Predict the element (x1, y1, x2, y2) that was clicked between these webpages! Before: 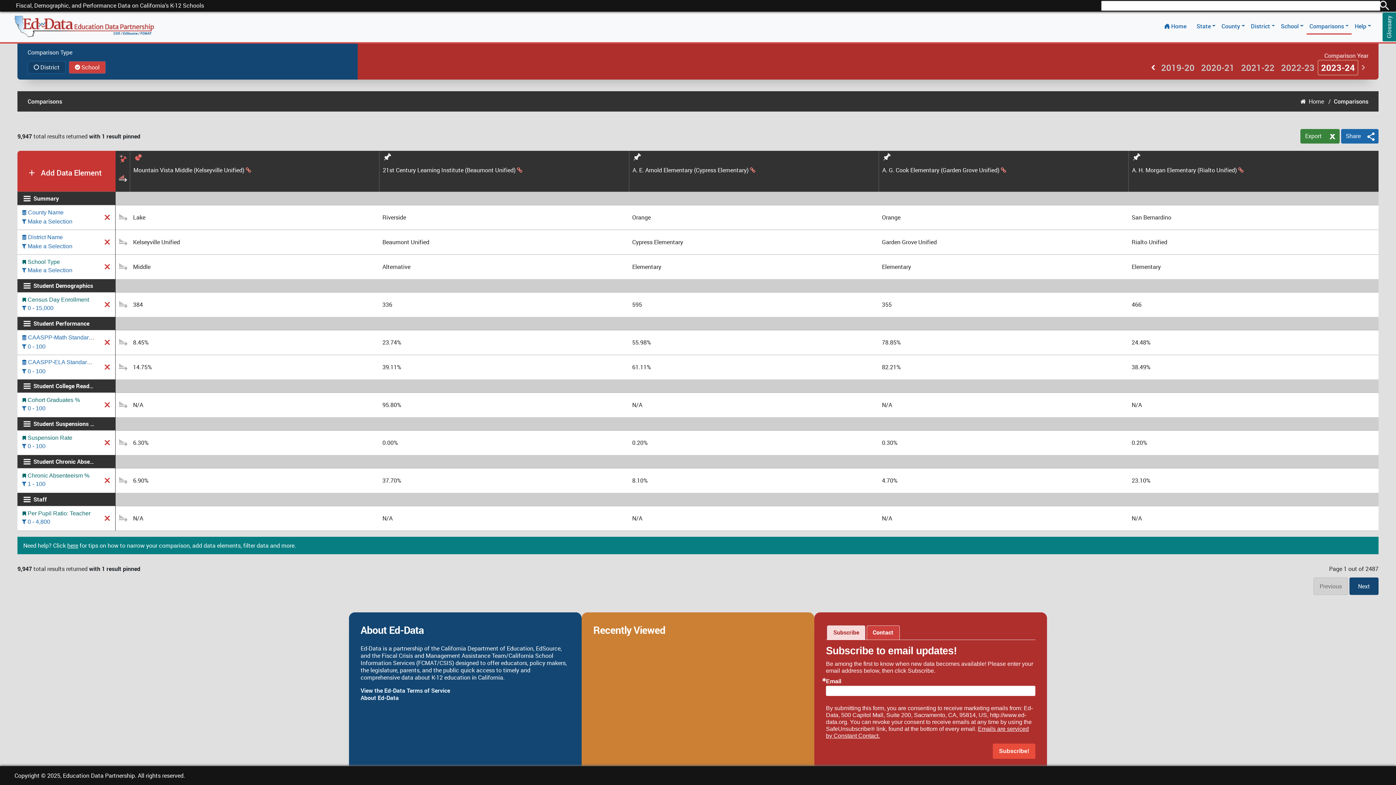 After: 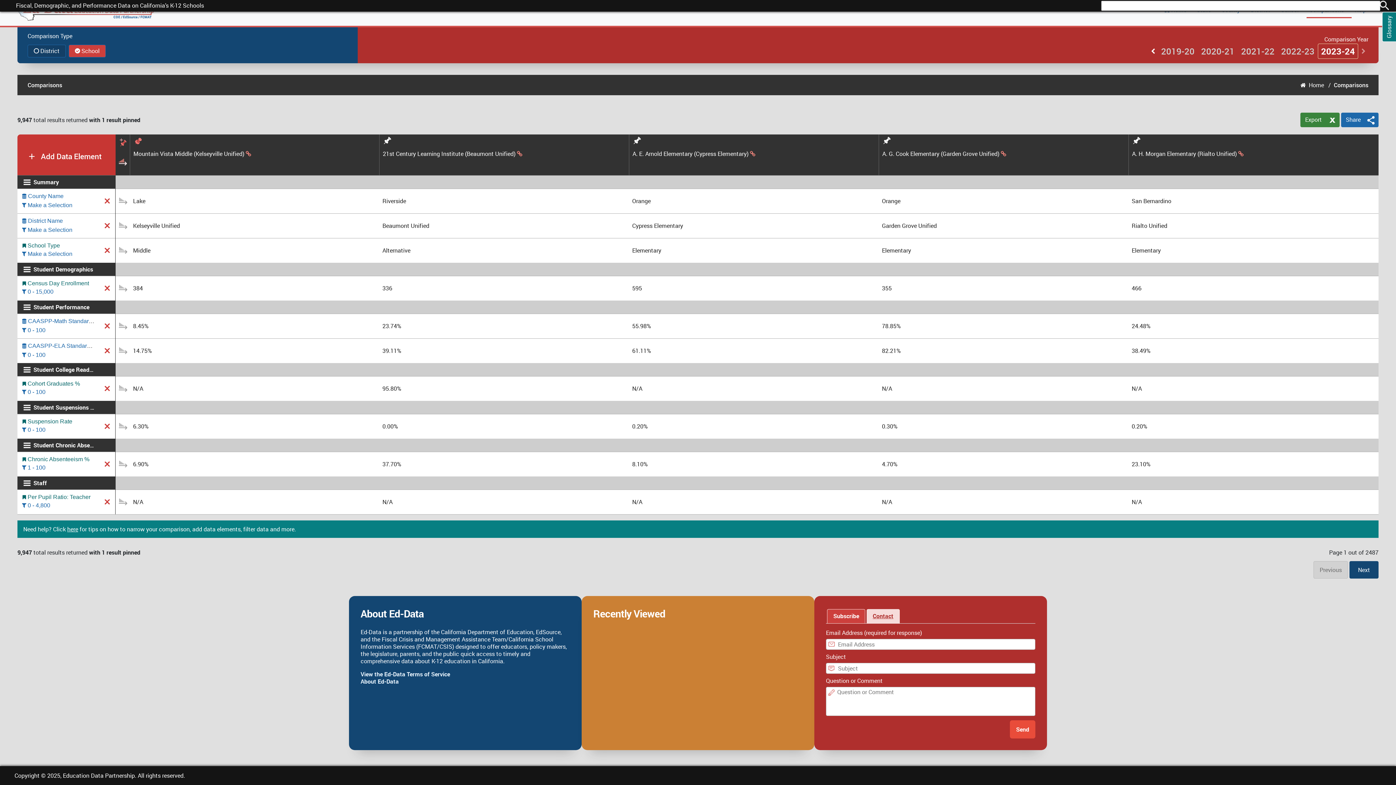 Action: label: Contact bbox: (866, 625, 899, 640)